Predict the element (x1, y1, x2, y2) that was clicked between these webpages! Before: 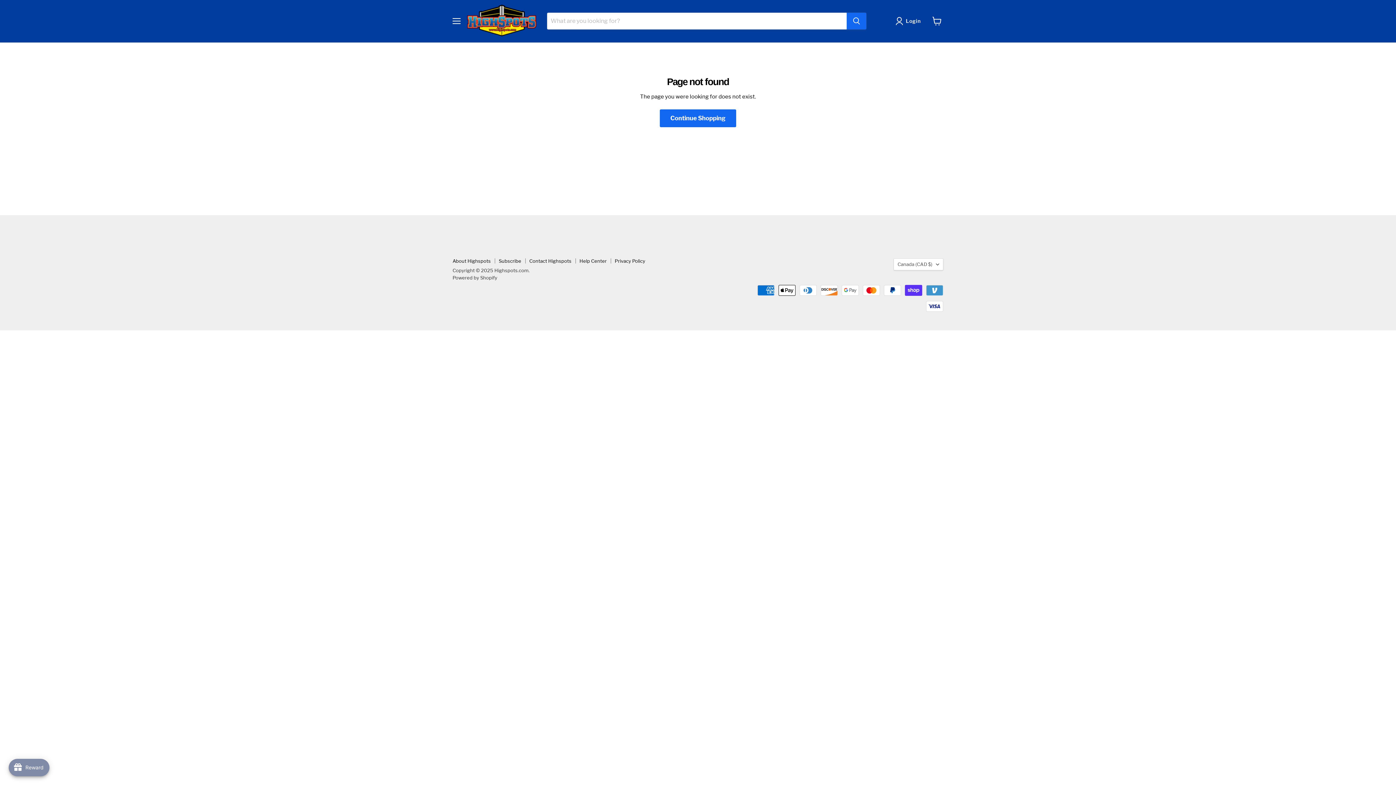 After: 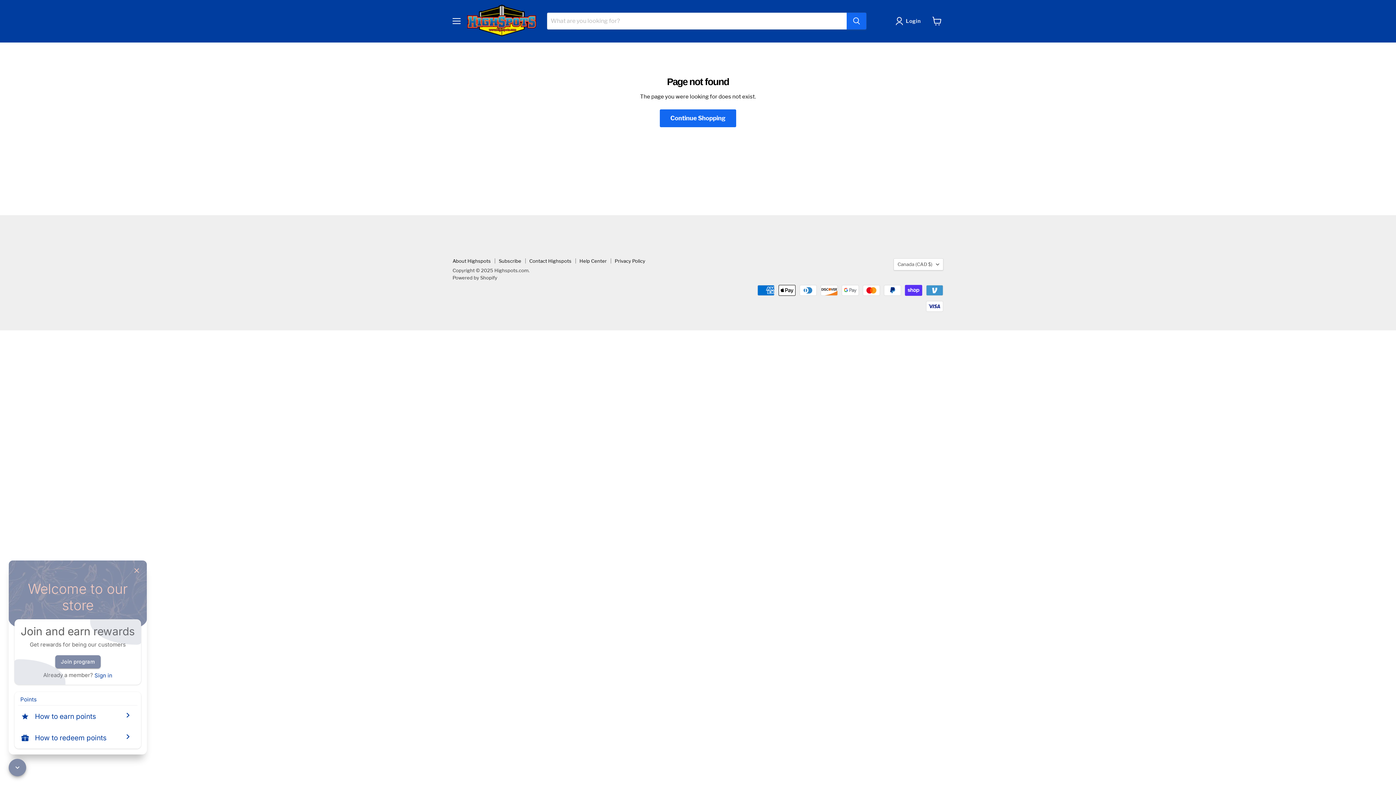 Action: label: Open Joy popup bbox: (8, 759, 49, 776)